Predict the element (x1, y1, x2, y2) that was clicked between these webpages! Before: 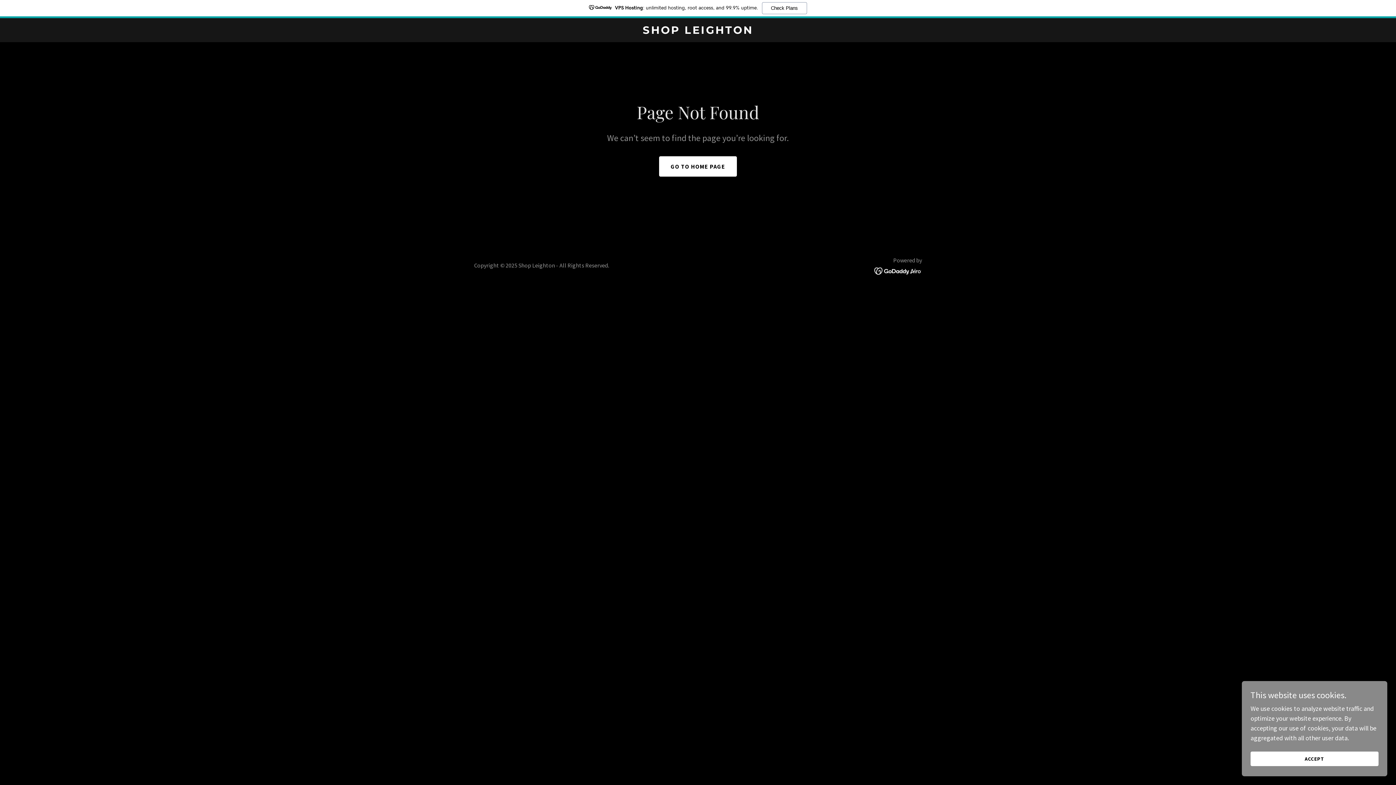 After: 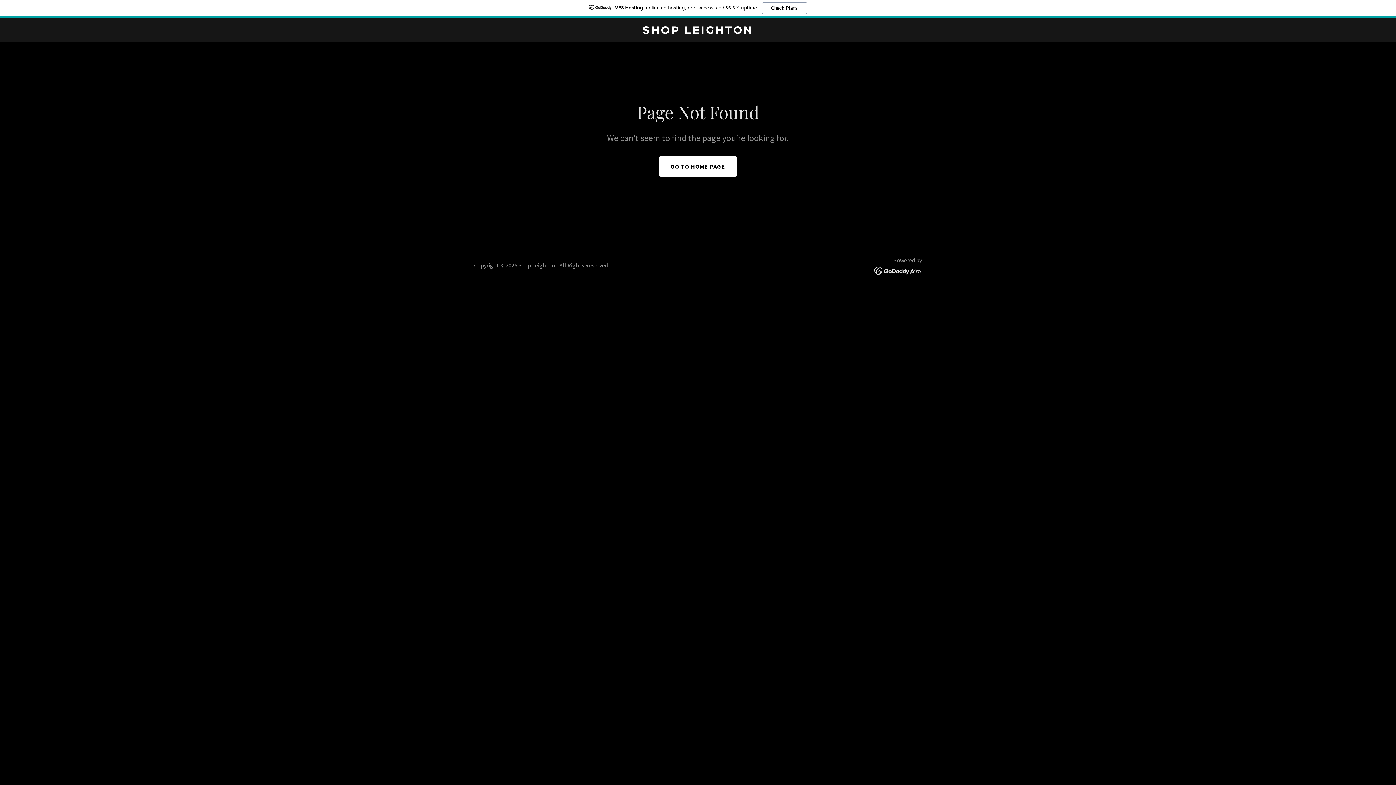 Action: bbox: (1250, 752, 1378, 766) label: ACCEPT